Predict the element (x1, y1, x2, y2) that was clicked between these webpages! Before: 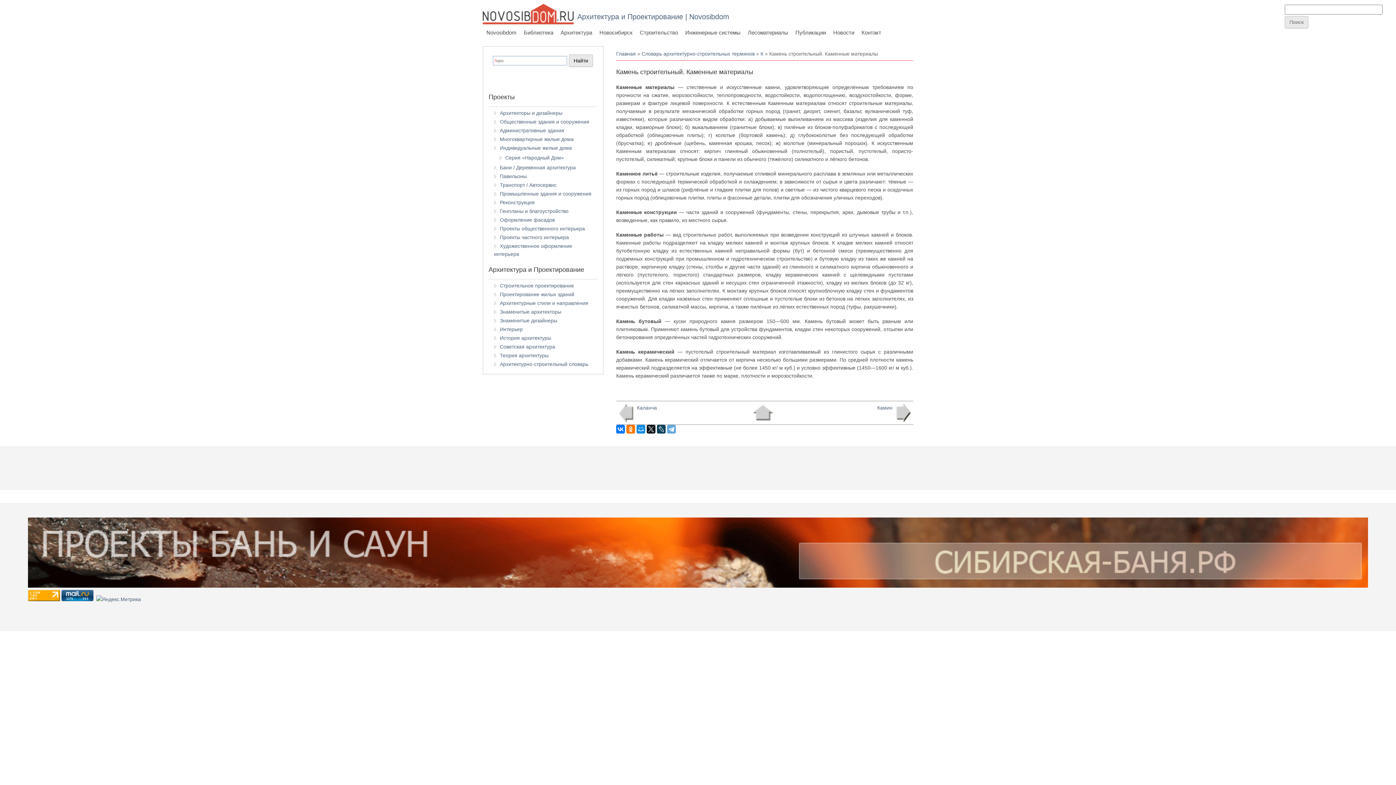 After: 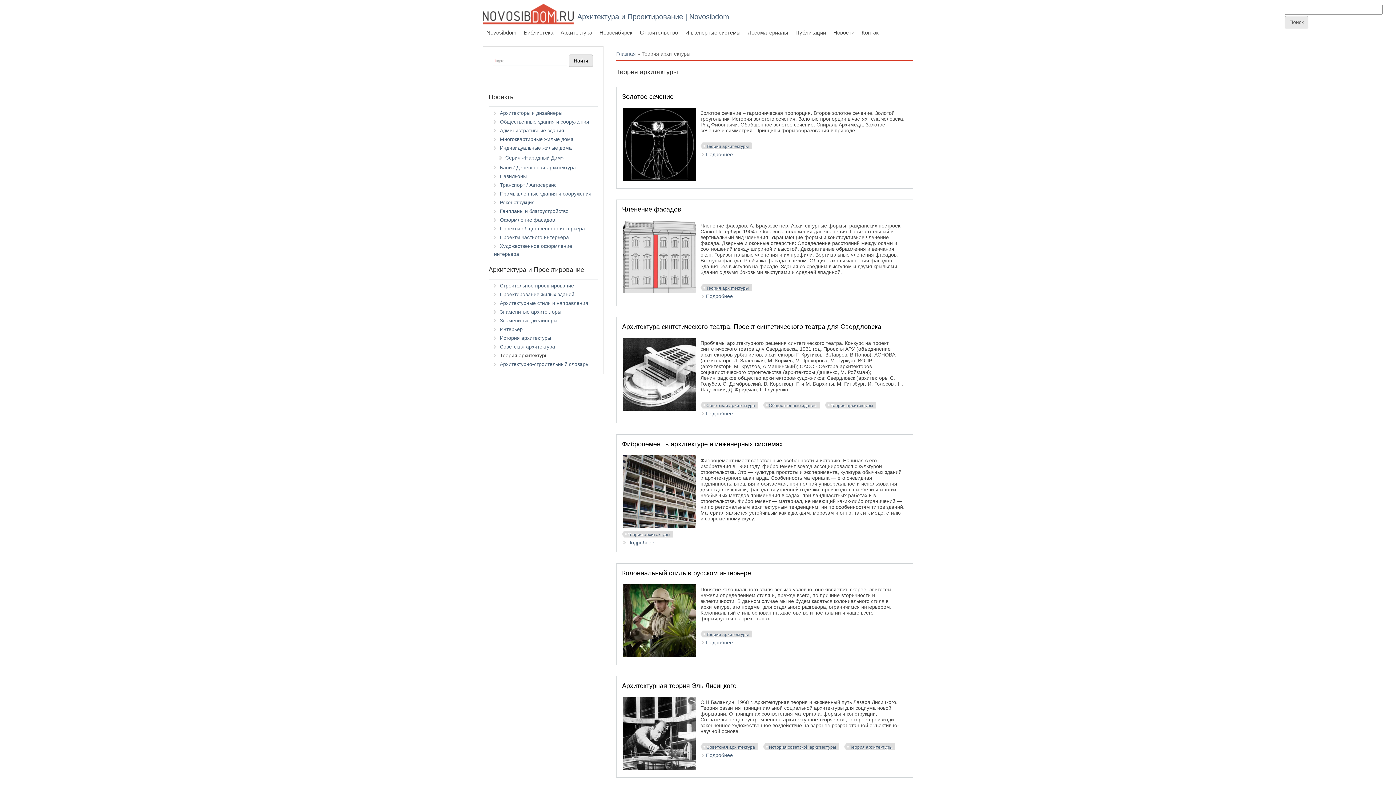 Action: label: Теория архитектуры bbox: (500, 352, 548, 358)